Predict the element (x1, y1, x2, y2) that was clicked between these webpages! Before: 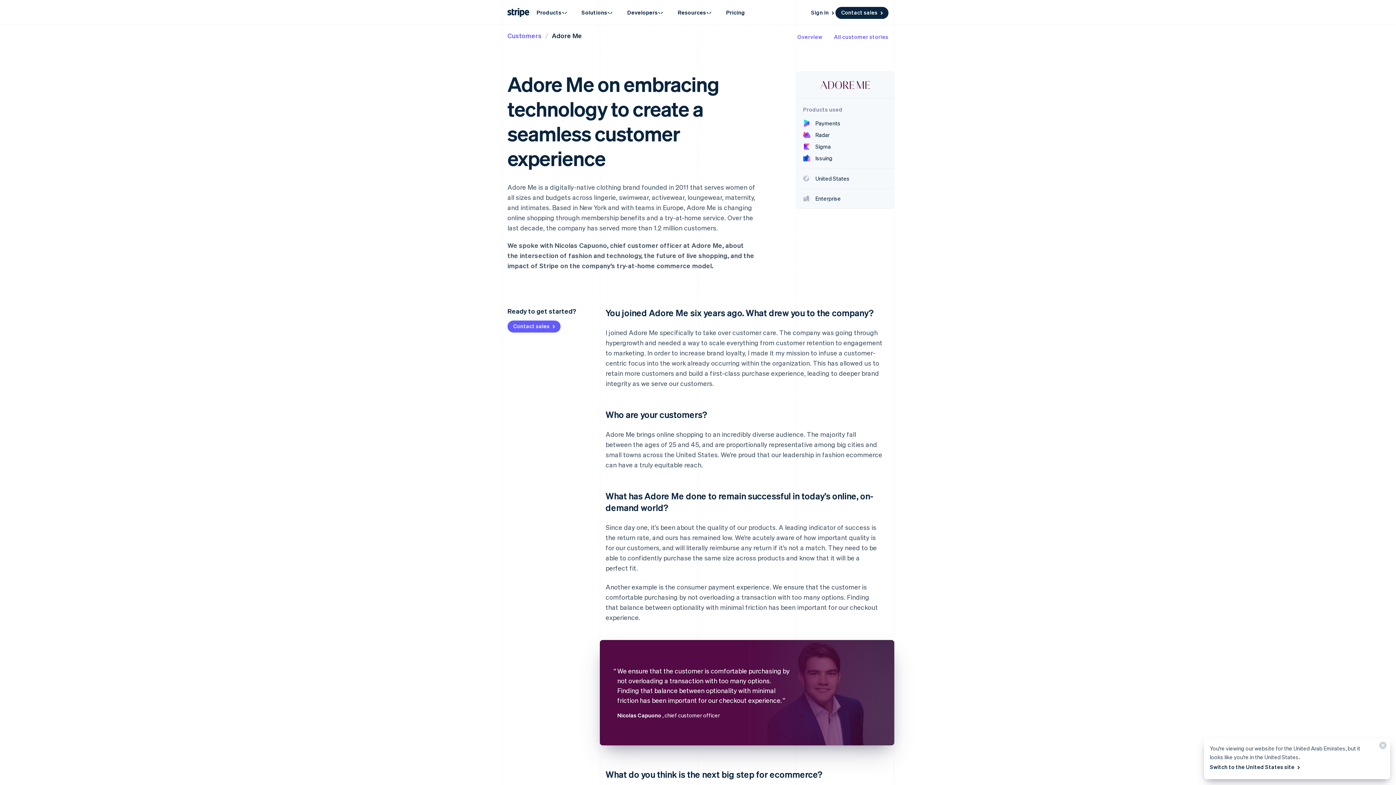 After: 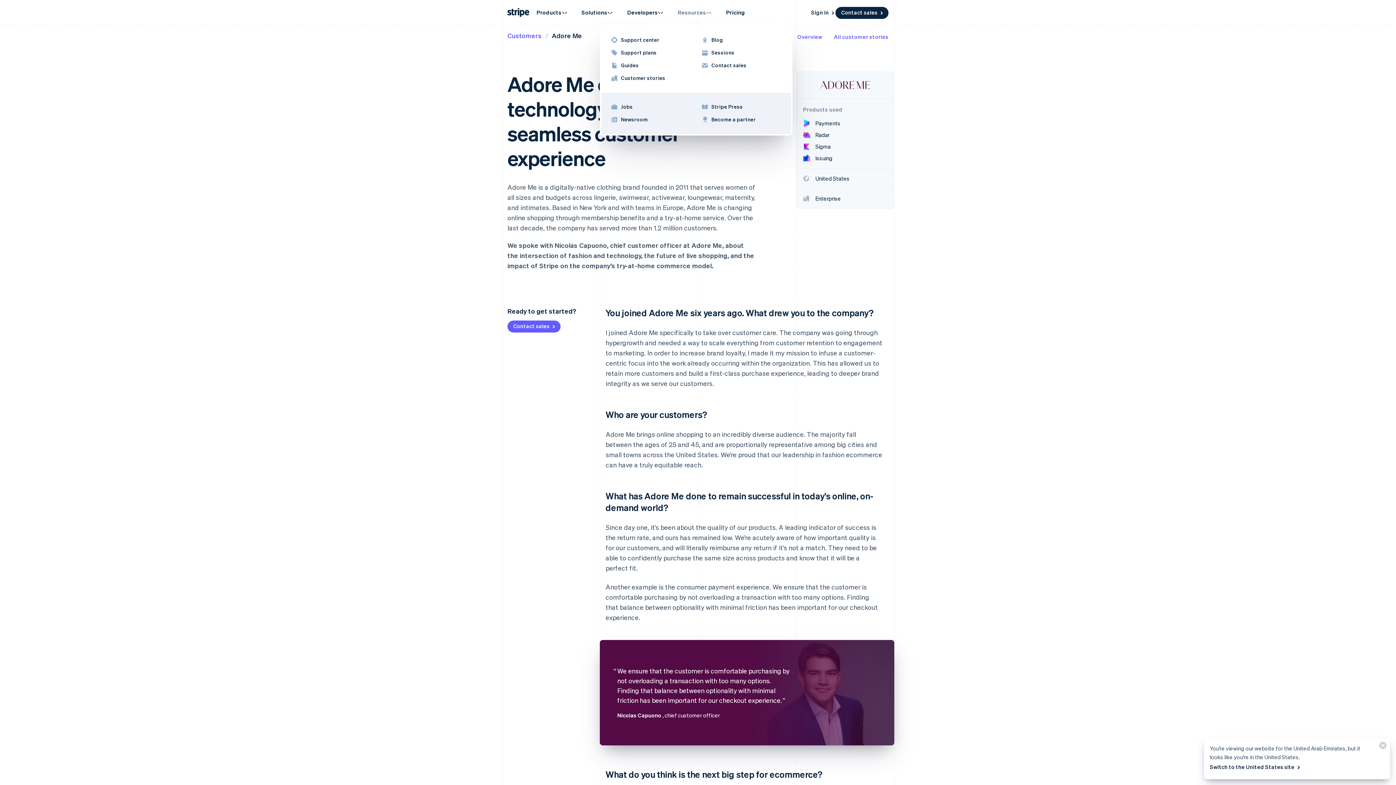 Action: label: Resources bbox: (670, 4, 719, 20)